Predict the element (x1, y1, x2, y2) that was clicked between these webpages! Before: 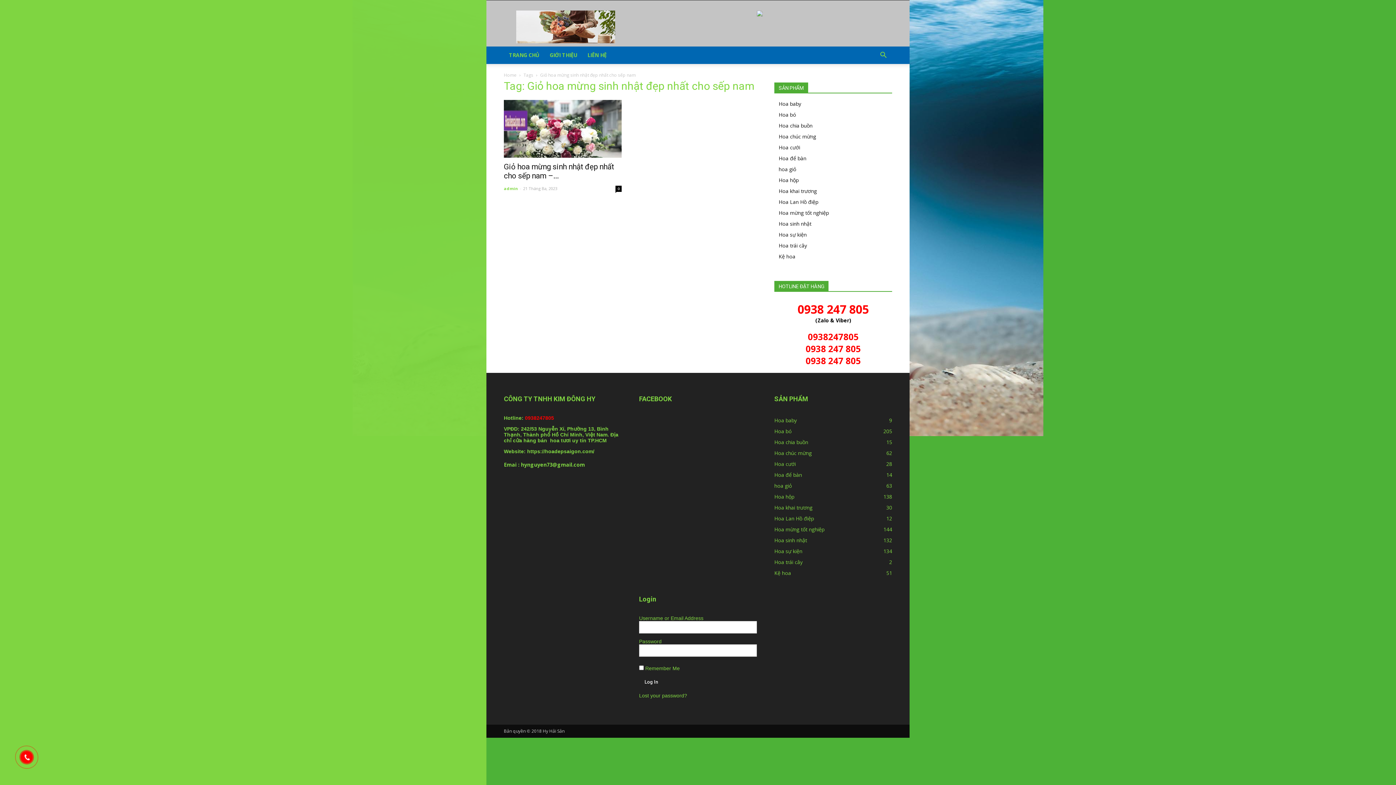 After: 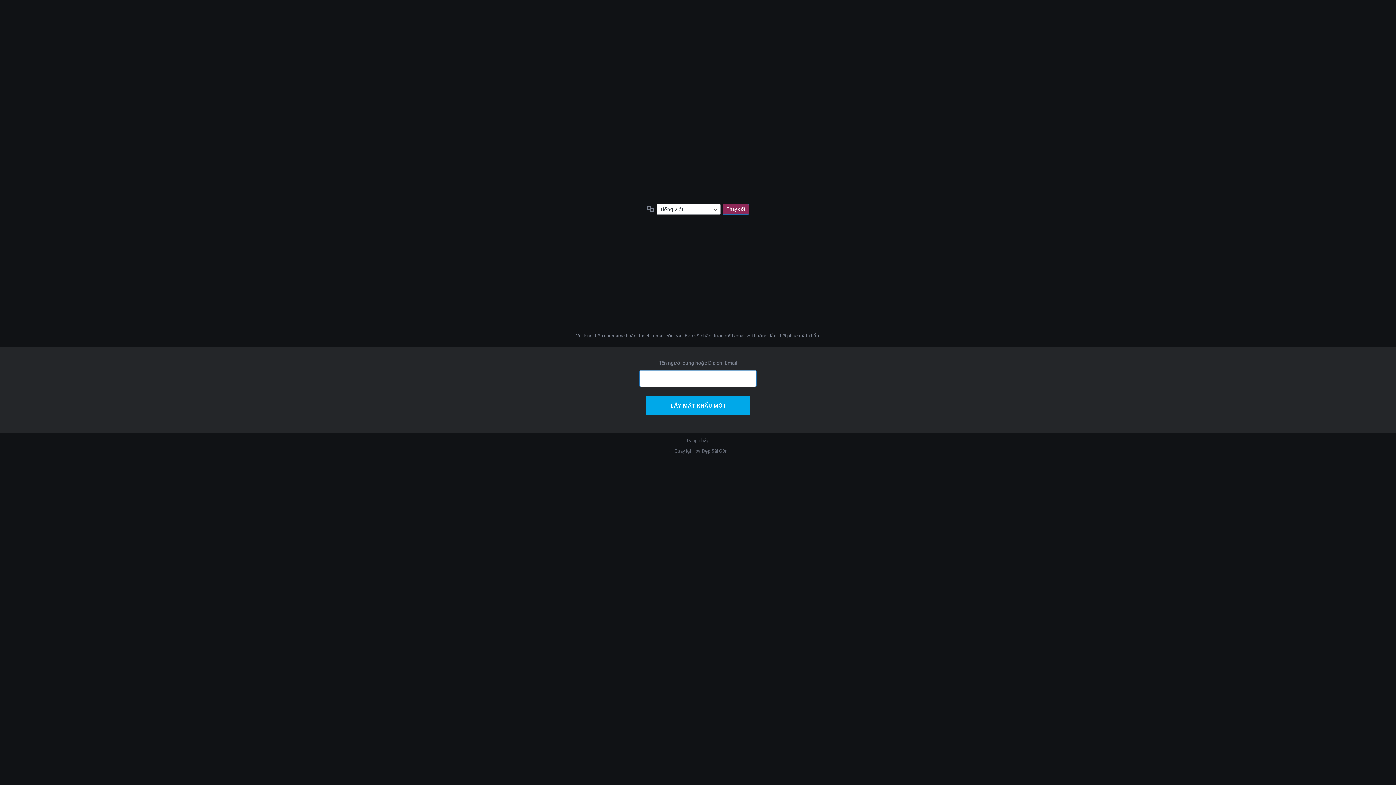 Action: bbox: (639, 693, 687, 698) label: Lost your password?